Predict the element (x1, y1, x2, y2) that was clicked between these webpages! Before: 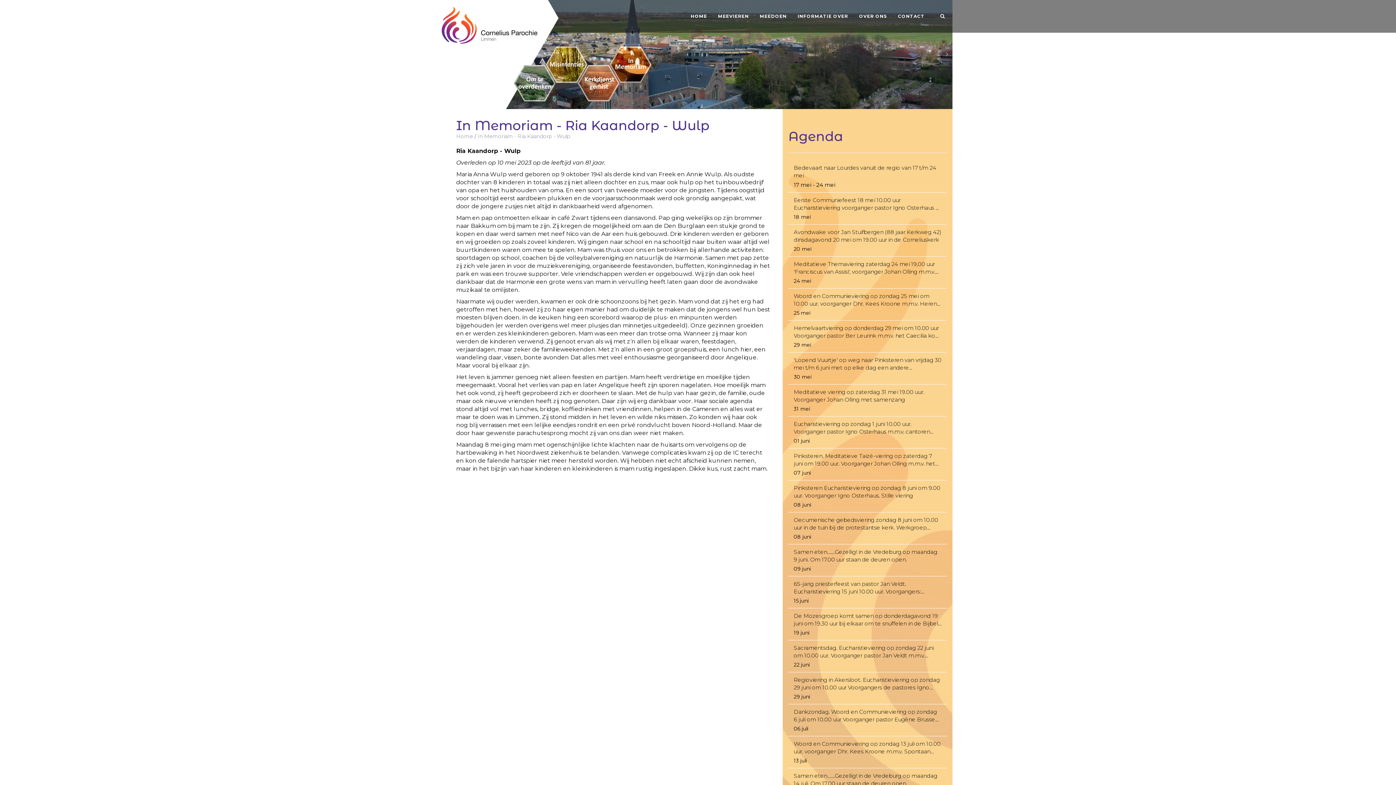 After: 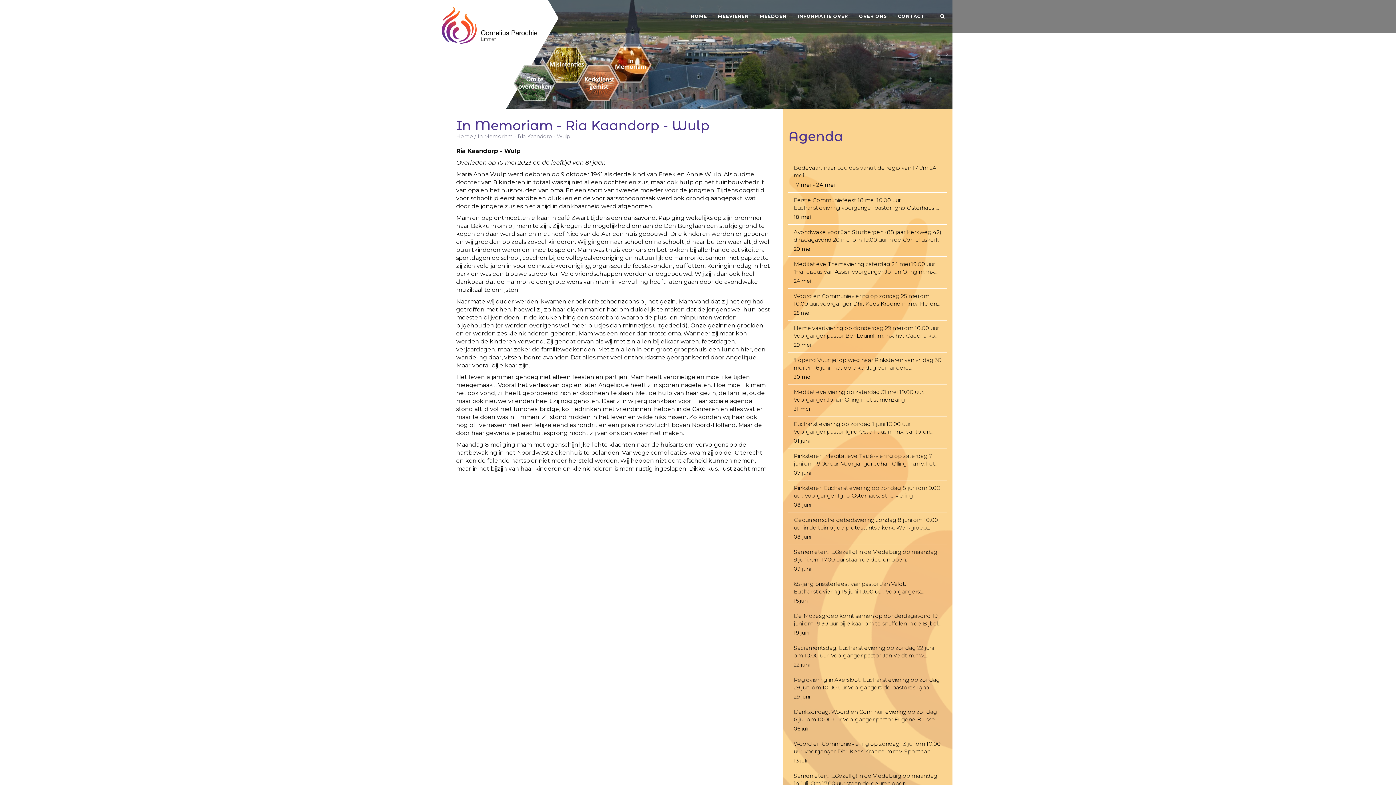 Action: label: In Memoriam - Ria Kaandorp - Wulp bbox: (477, 133, 570, 139)